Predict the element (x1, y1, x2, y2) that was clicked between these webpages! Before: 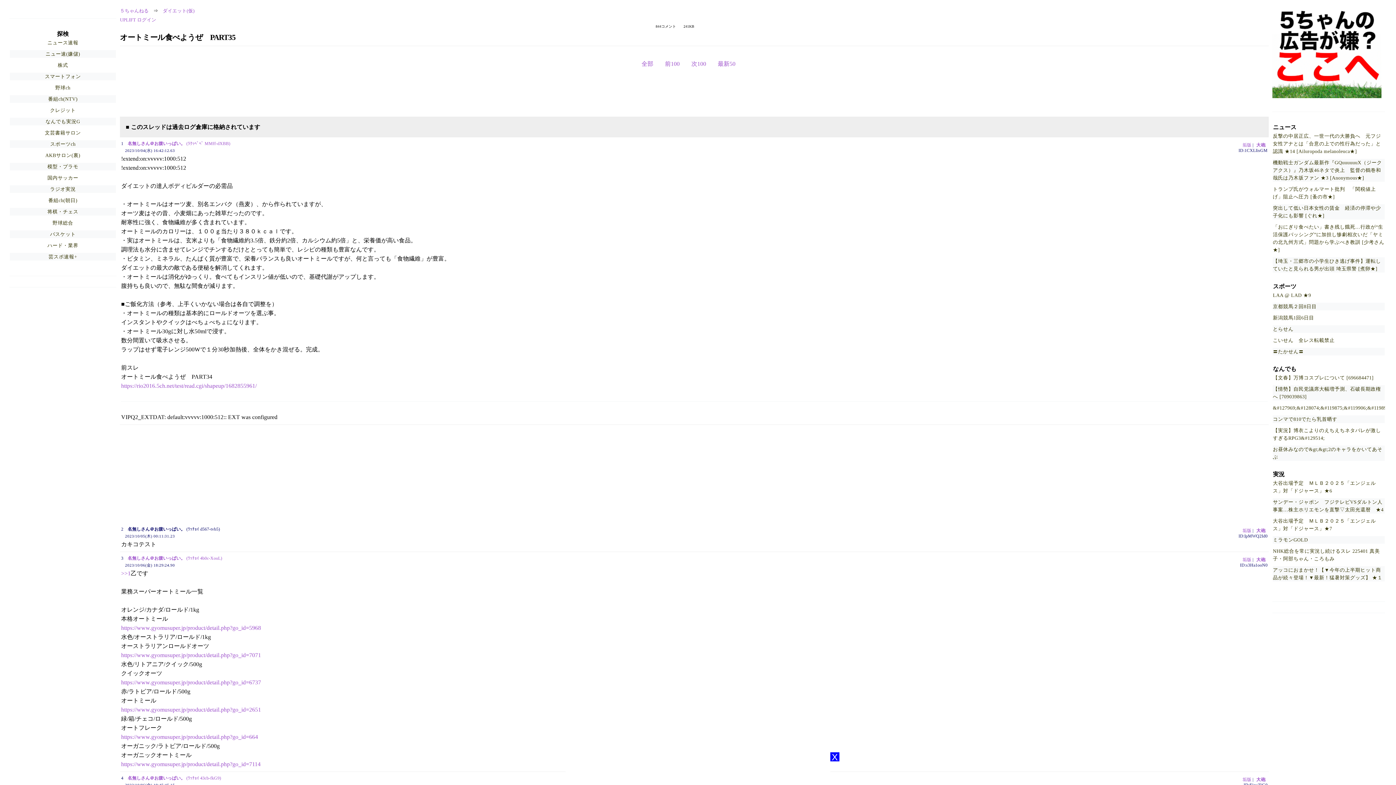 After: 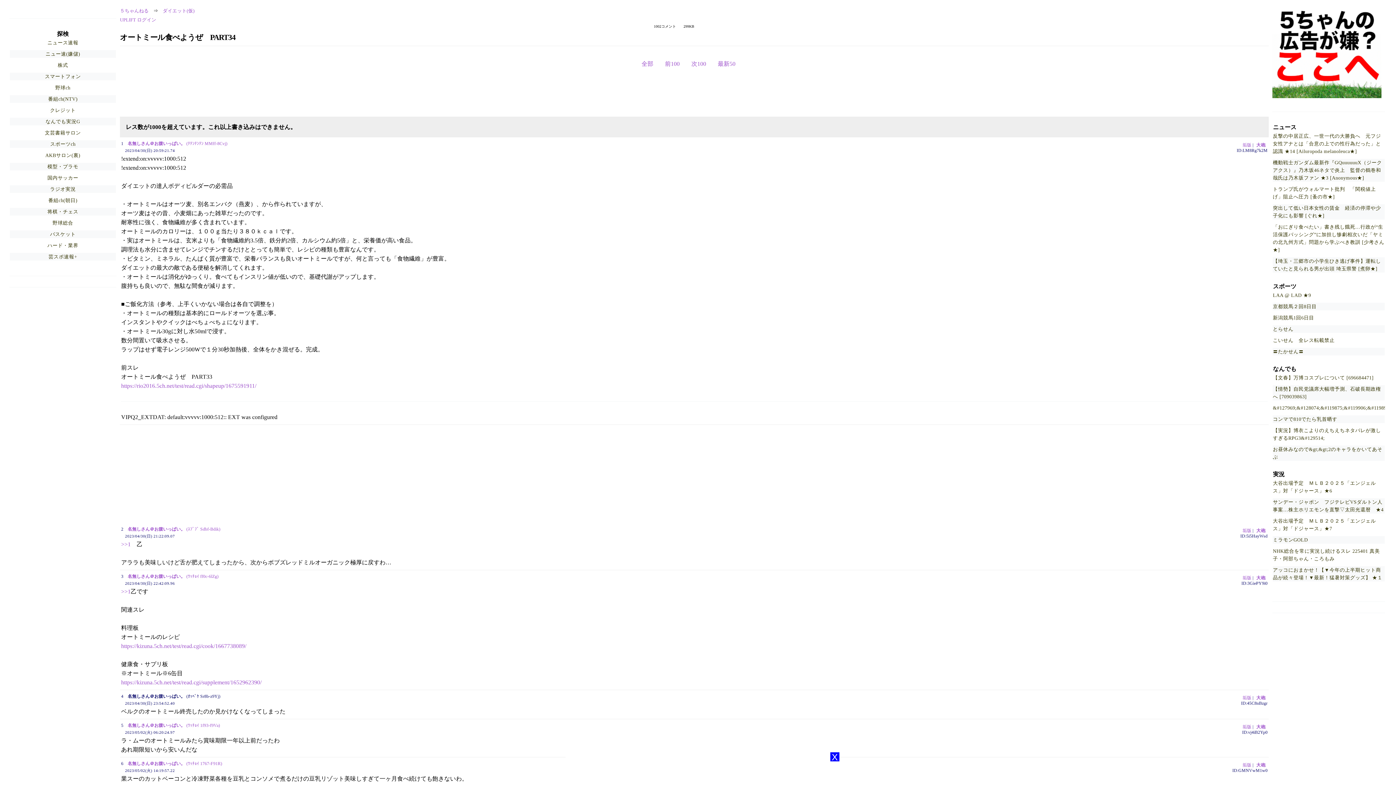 Action: bbox: (121, 382, 256, 389) label: https://rio2016.5ch.net/test/read.cgi/shapeup/1682855961/